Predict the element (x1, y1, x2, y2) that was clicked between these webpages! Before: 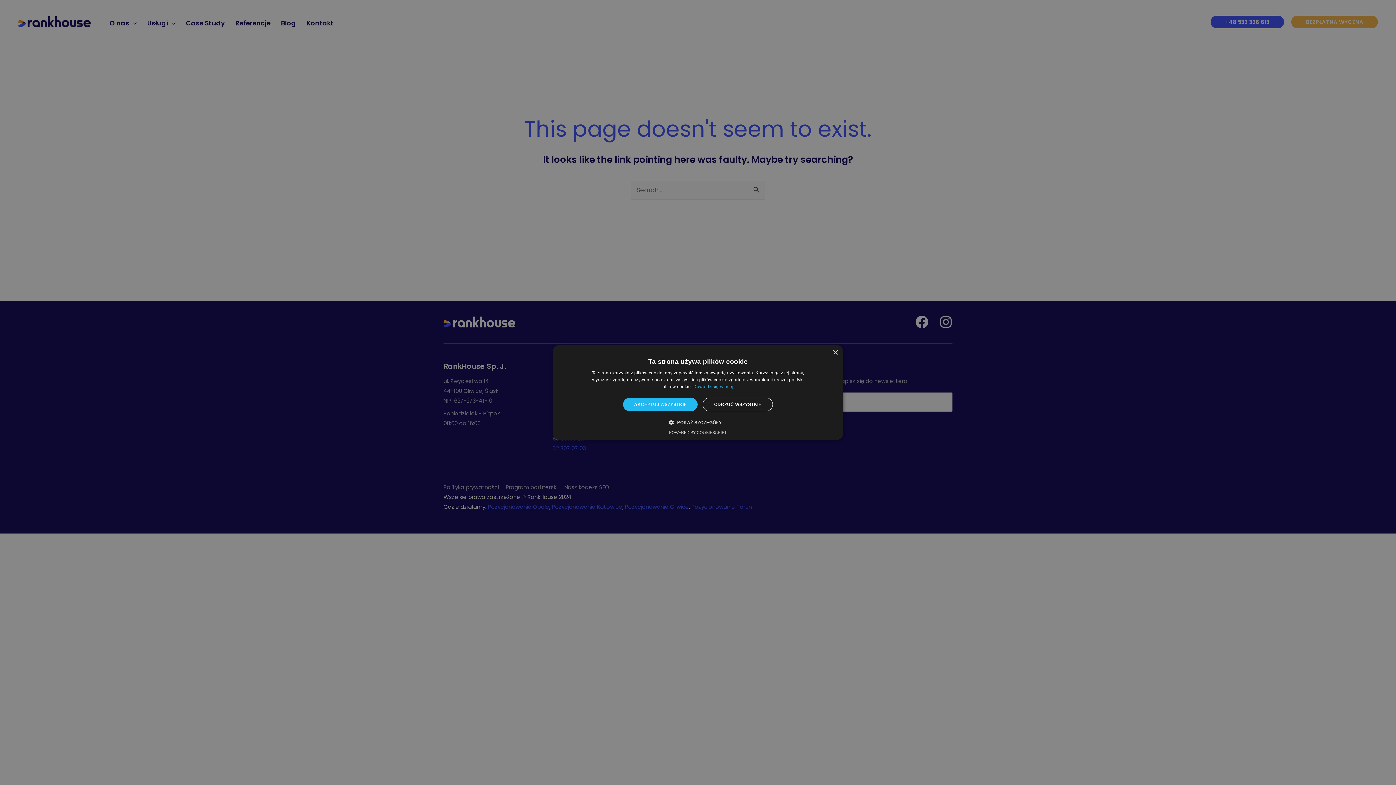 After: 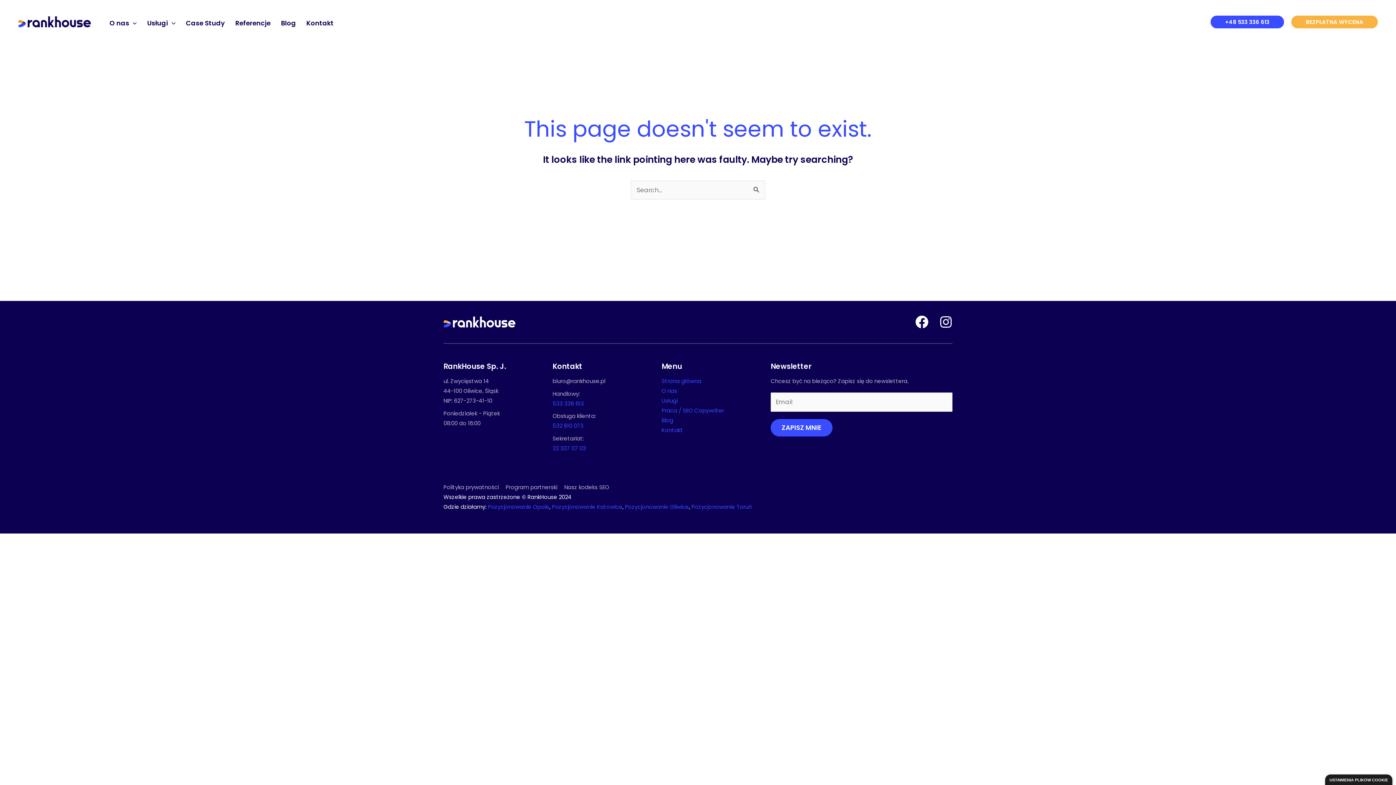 Action: label: Close bbox: (832, 350, 838, 355)